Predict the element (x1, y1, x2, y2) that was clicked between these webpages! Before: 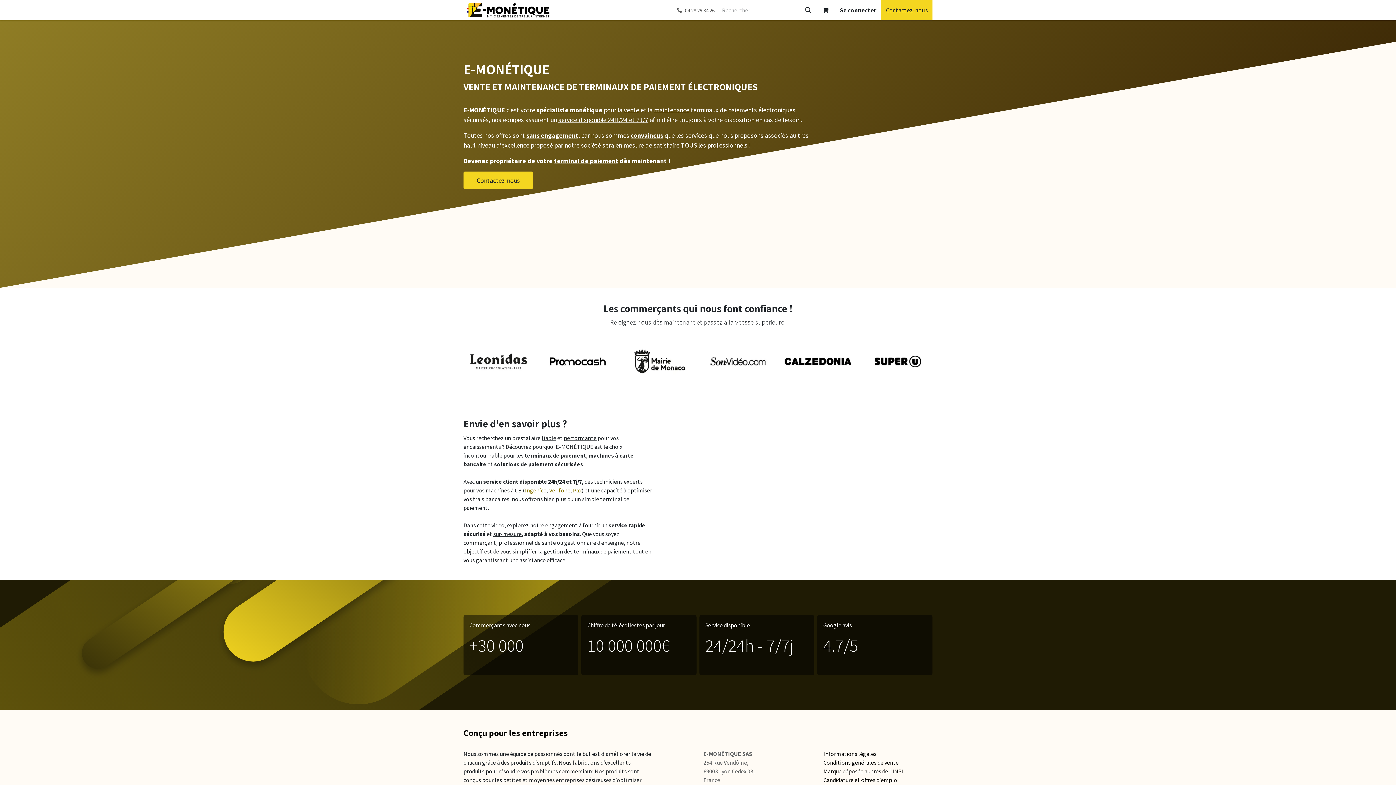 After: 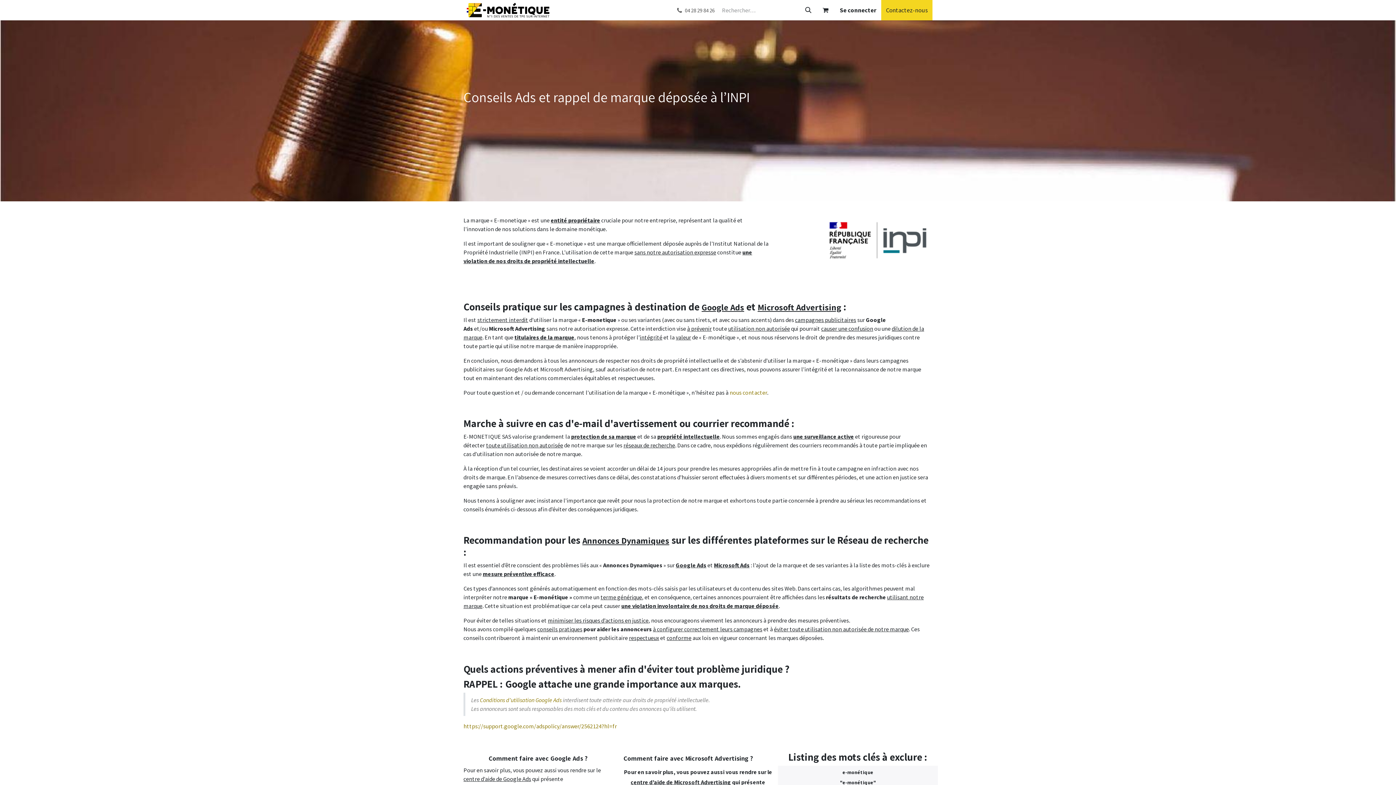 Action: bbox: (823, 767, 904, 775) label: ​​Marque déposée auprès de l'INPI